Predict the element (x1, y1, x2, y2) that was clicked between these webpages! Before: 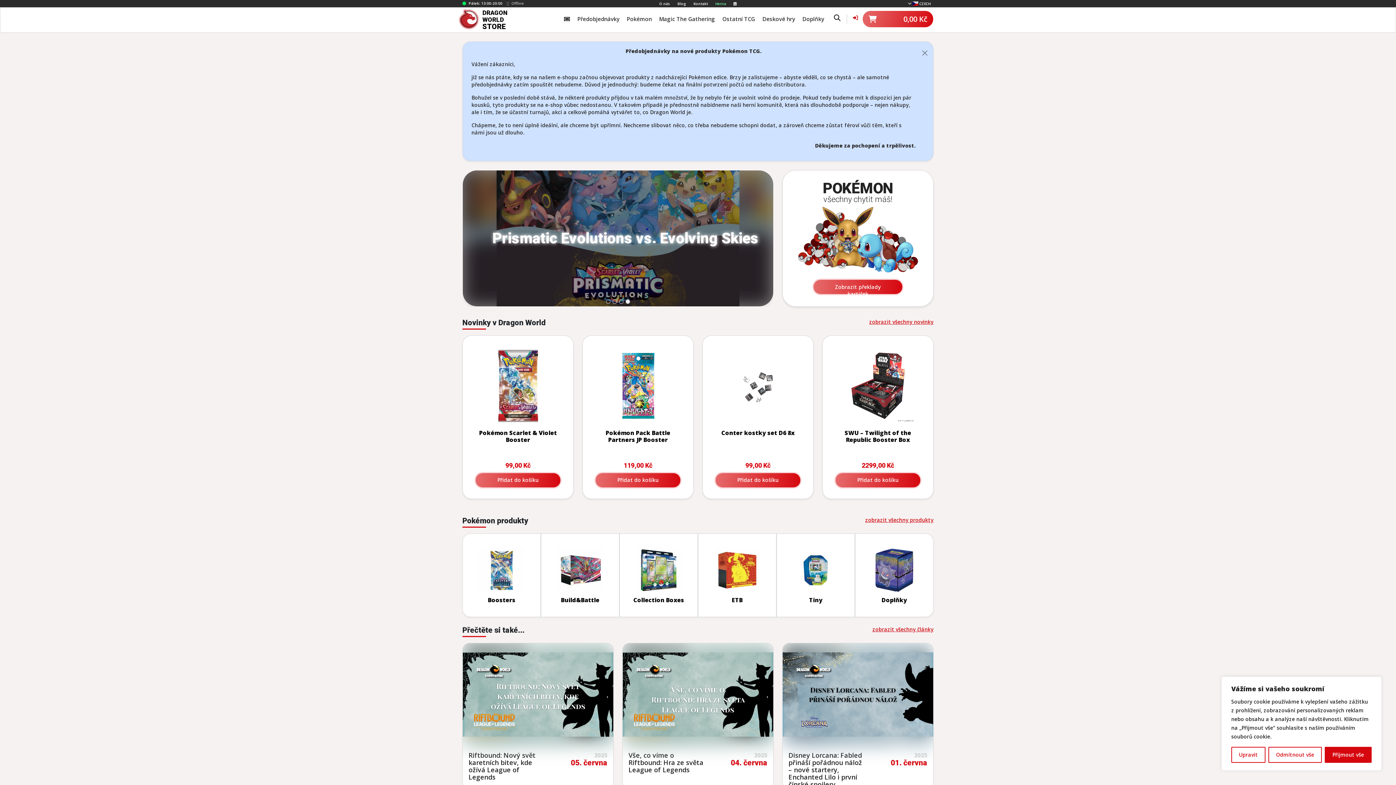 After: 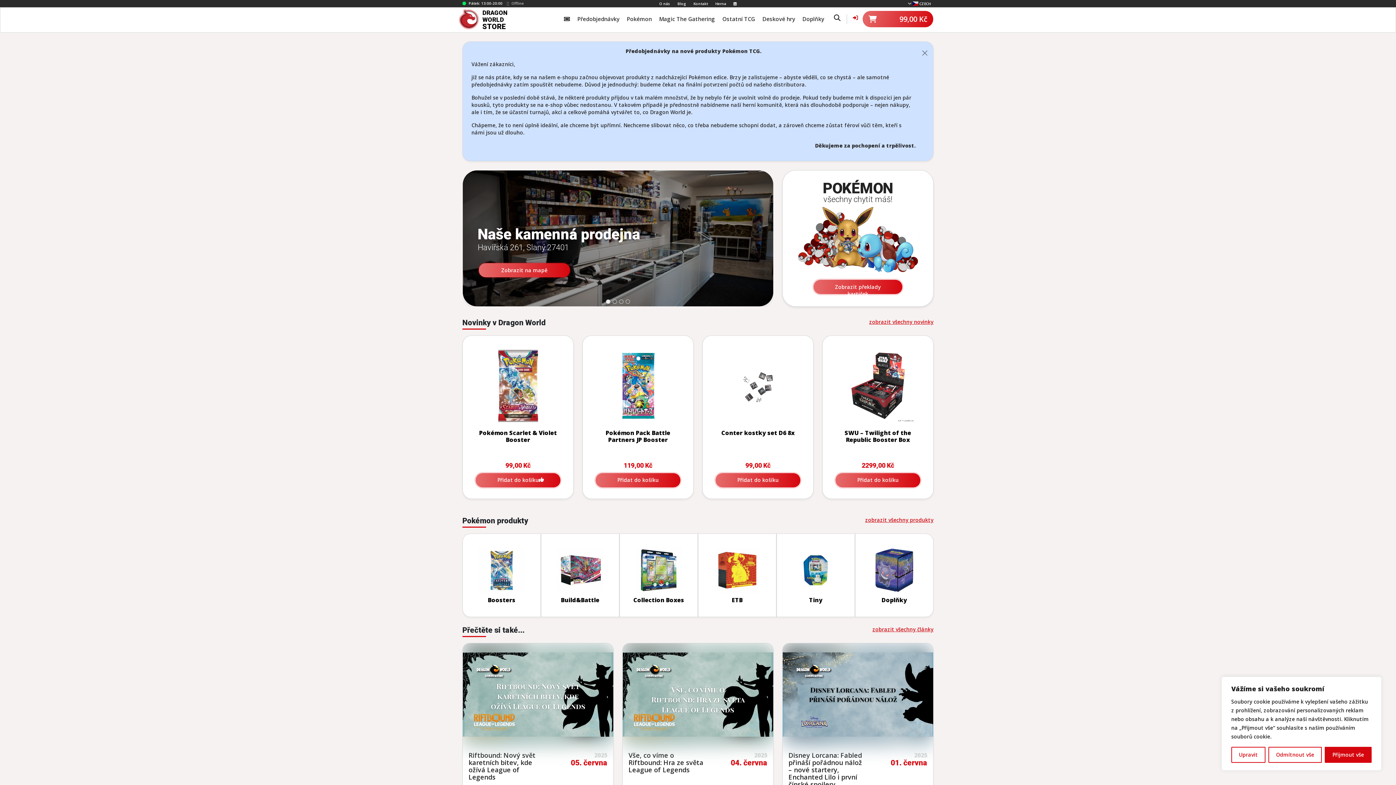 Action: label: Přidat do košíku: “Pokémon Scarlet & Violet Booster” bbox: (474, 472, 561, 488)